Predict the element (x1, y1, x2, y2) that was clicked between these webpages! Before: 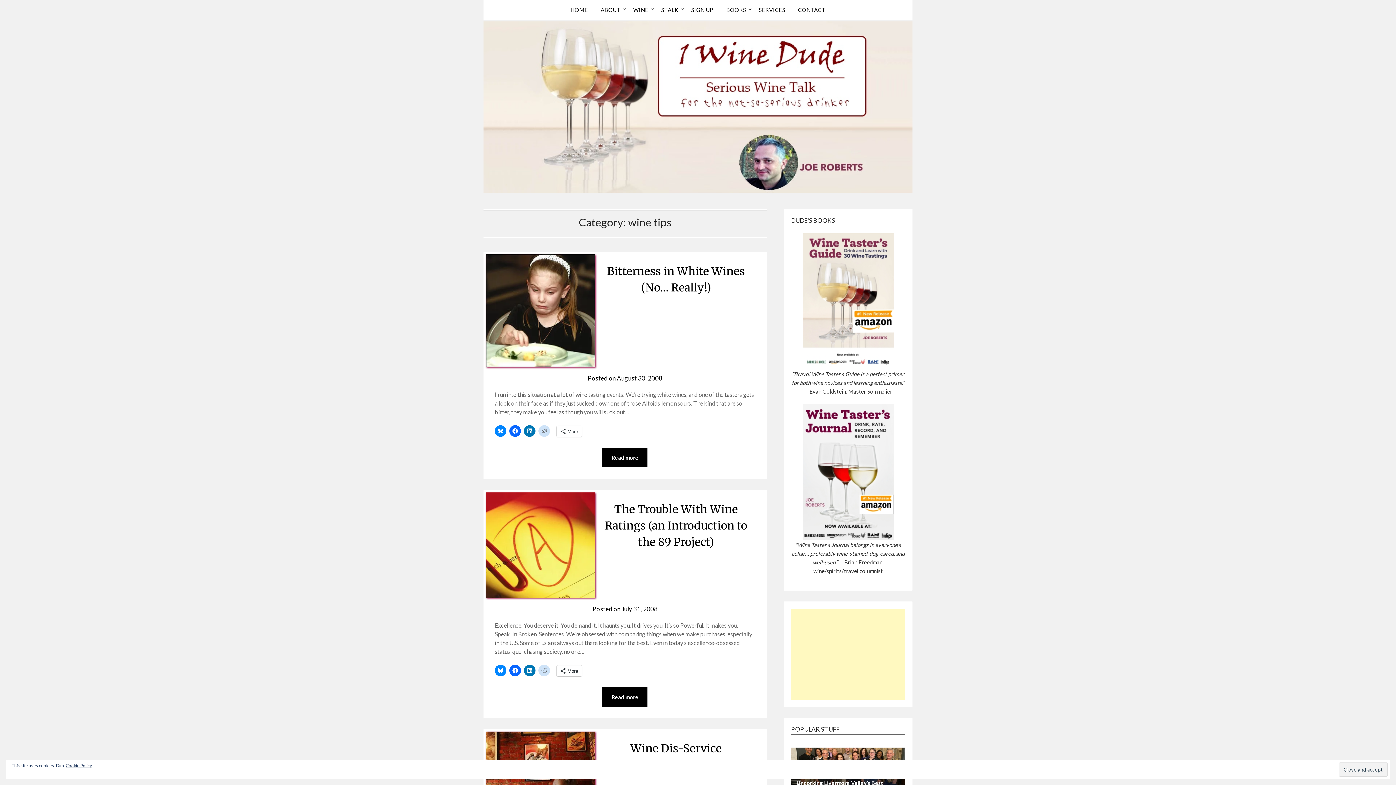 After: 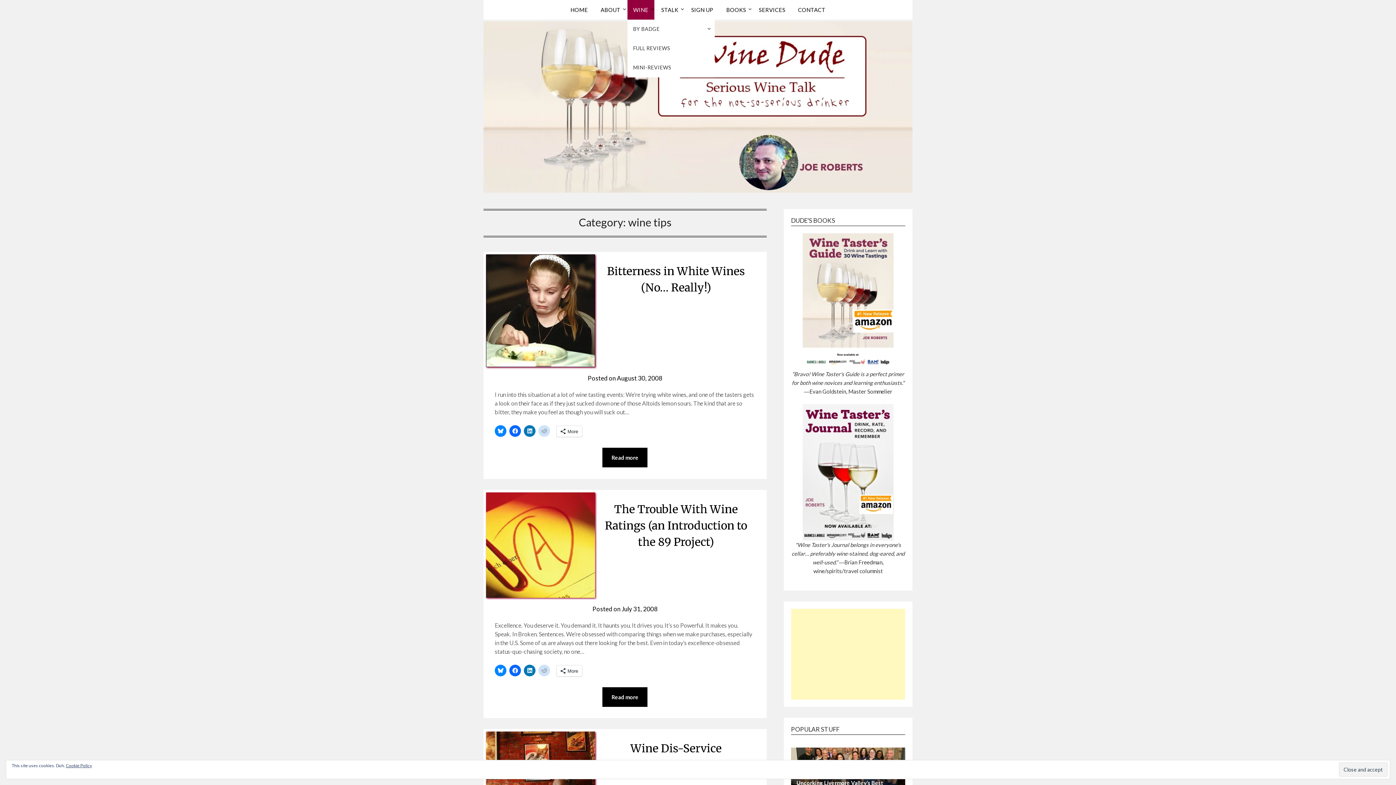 Action: label: WINE bbox: (627, 0, 654, 19)